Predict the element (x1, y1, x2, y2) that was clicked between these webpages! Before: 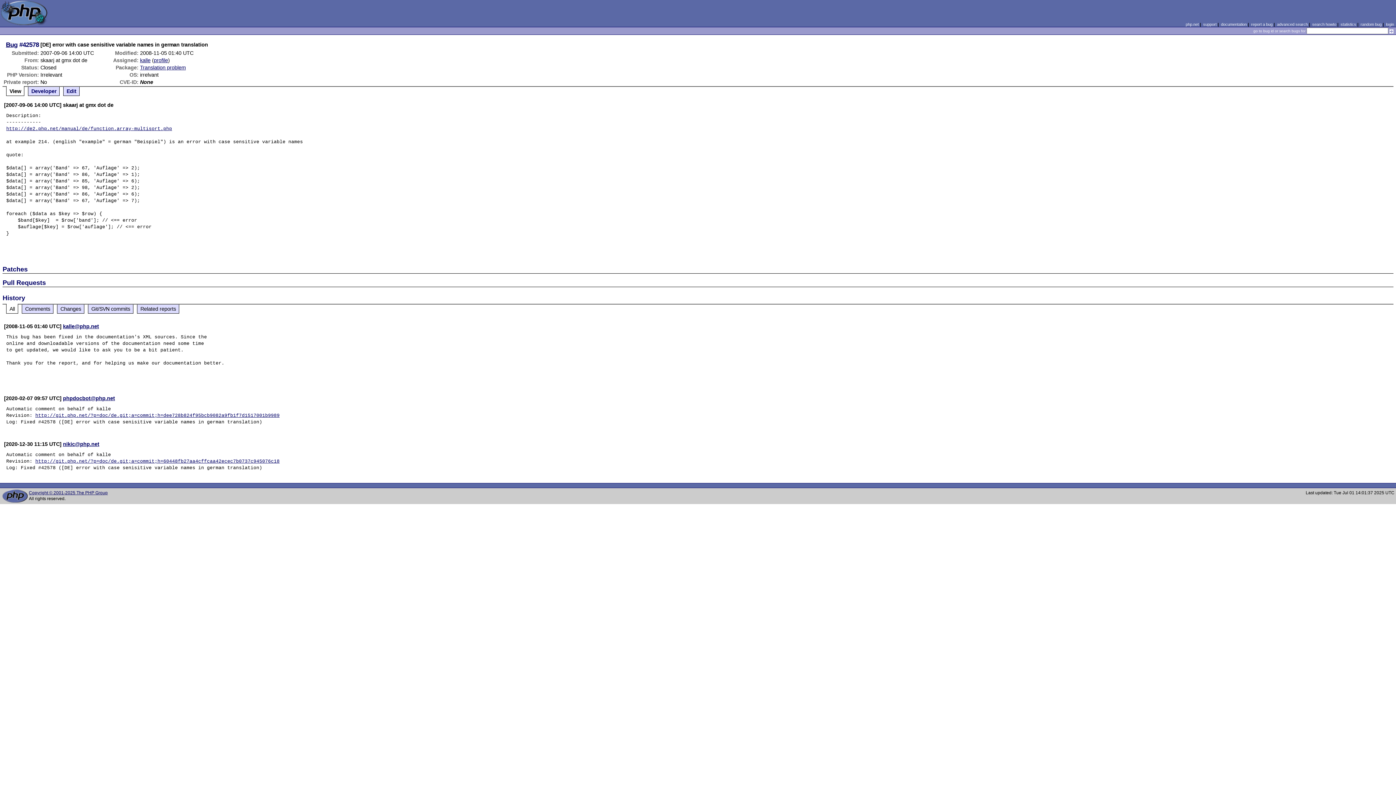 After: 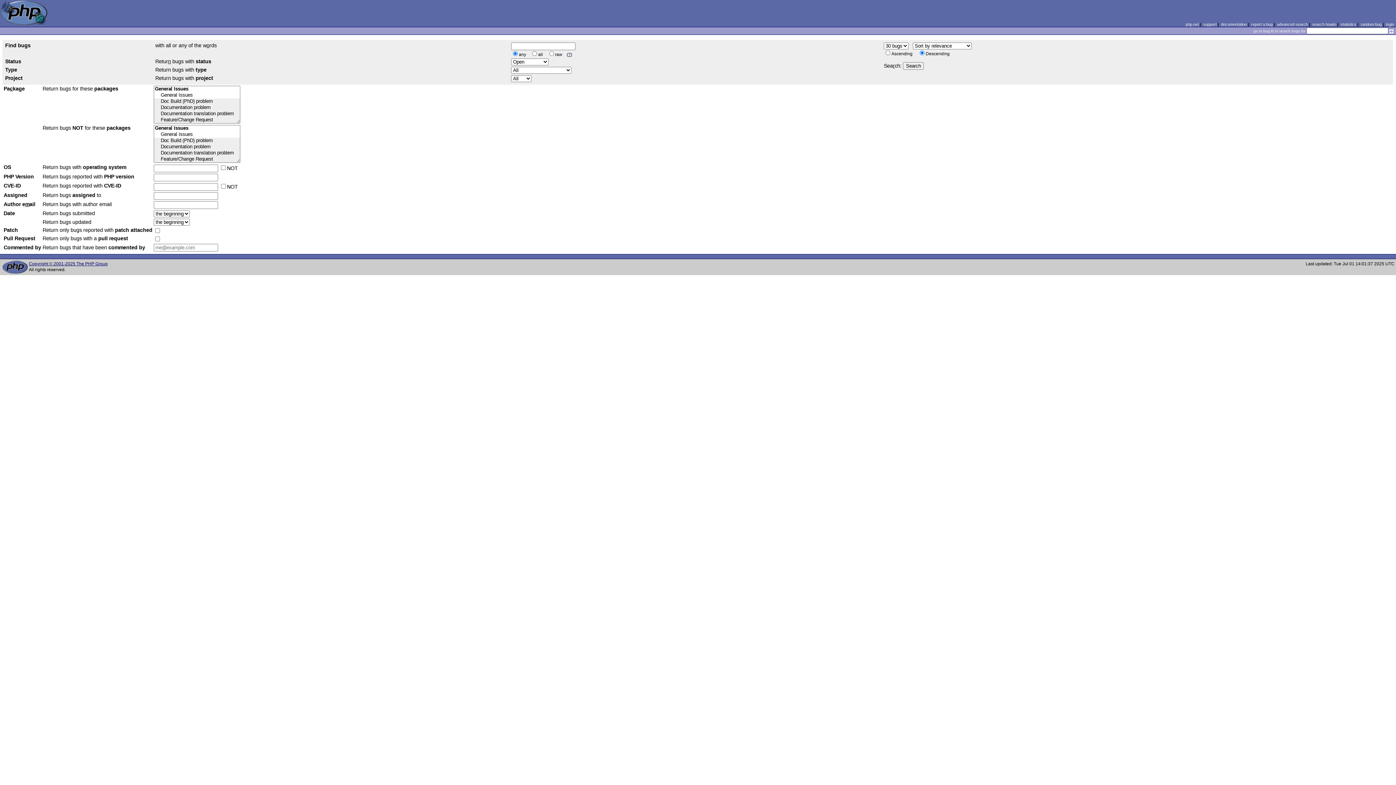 Action: label: advanced search bbox: (1277, 22, 1308, 26)